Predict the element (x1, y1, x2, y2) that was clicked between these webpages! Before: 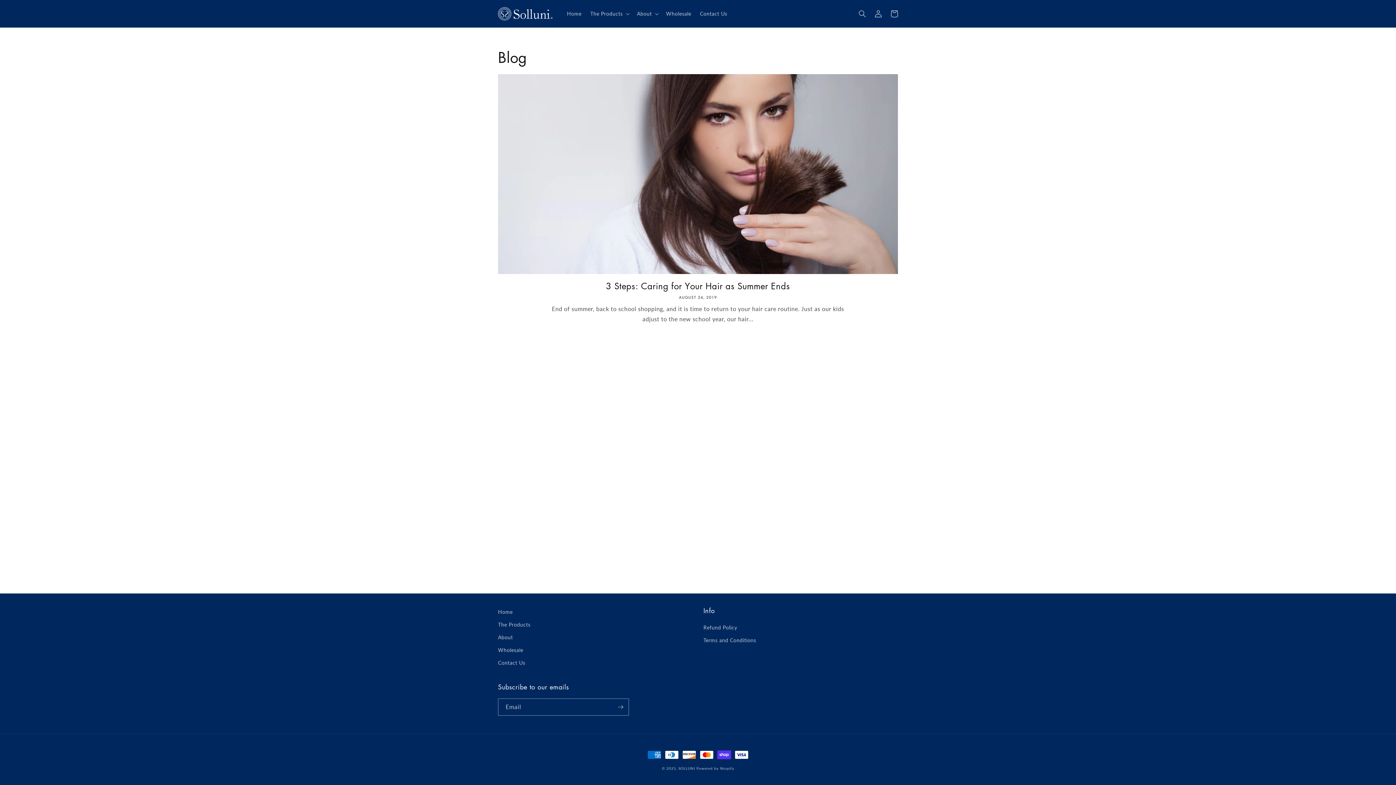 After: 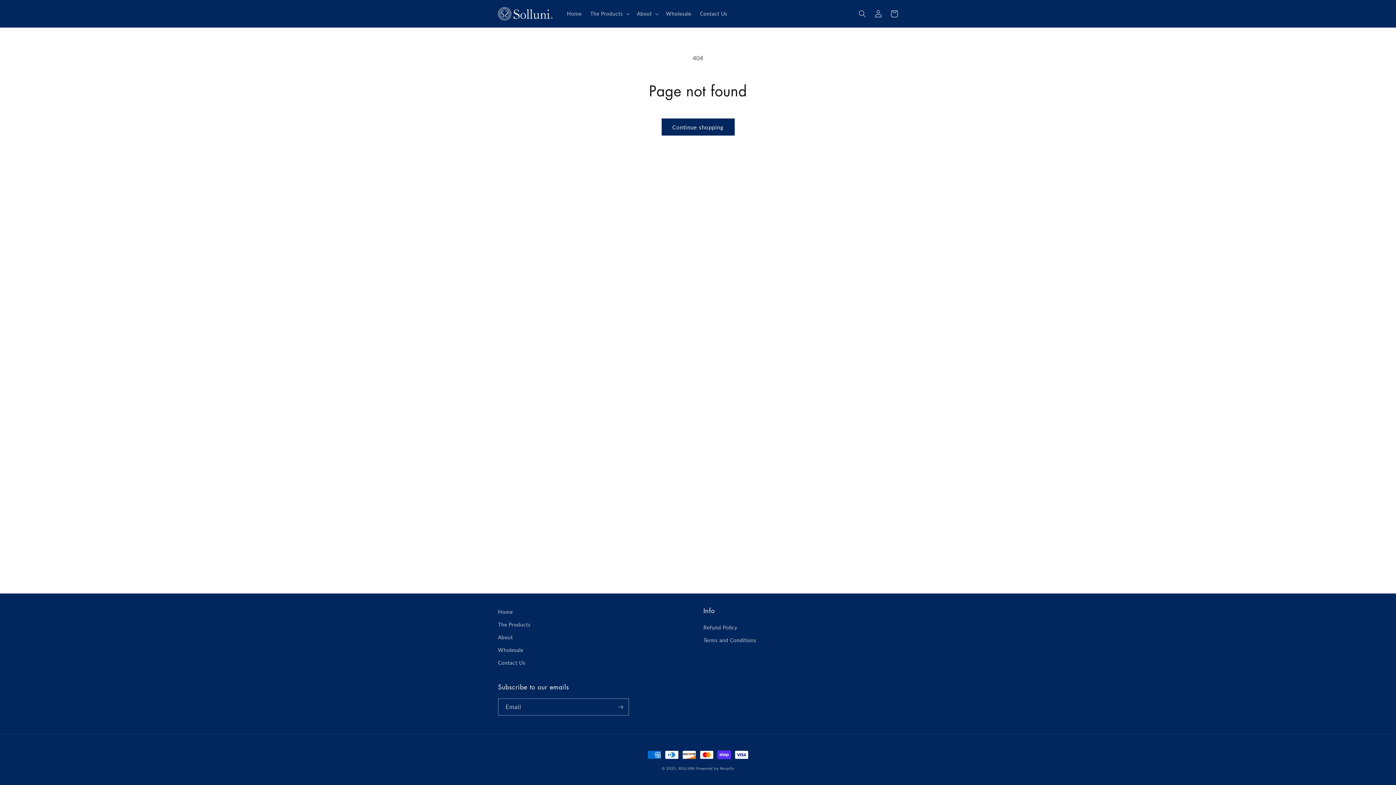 Action: label: About bbox: (498, 631, 513, 644)